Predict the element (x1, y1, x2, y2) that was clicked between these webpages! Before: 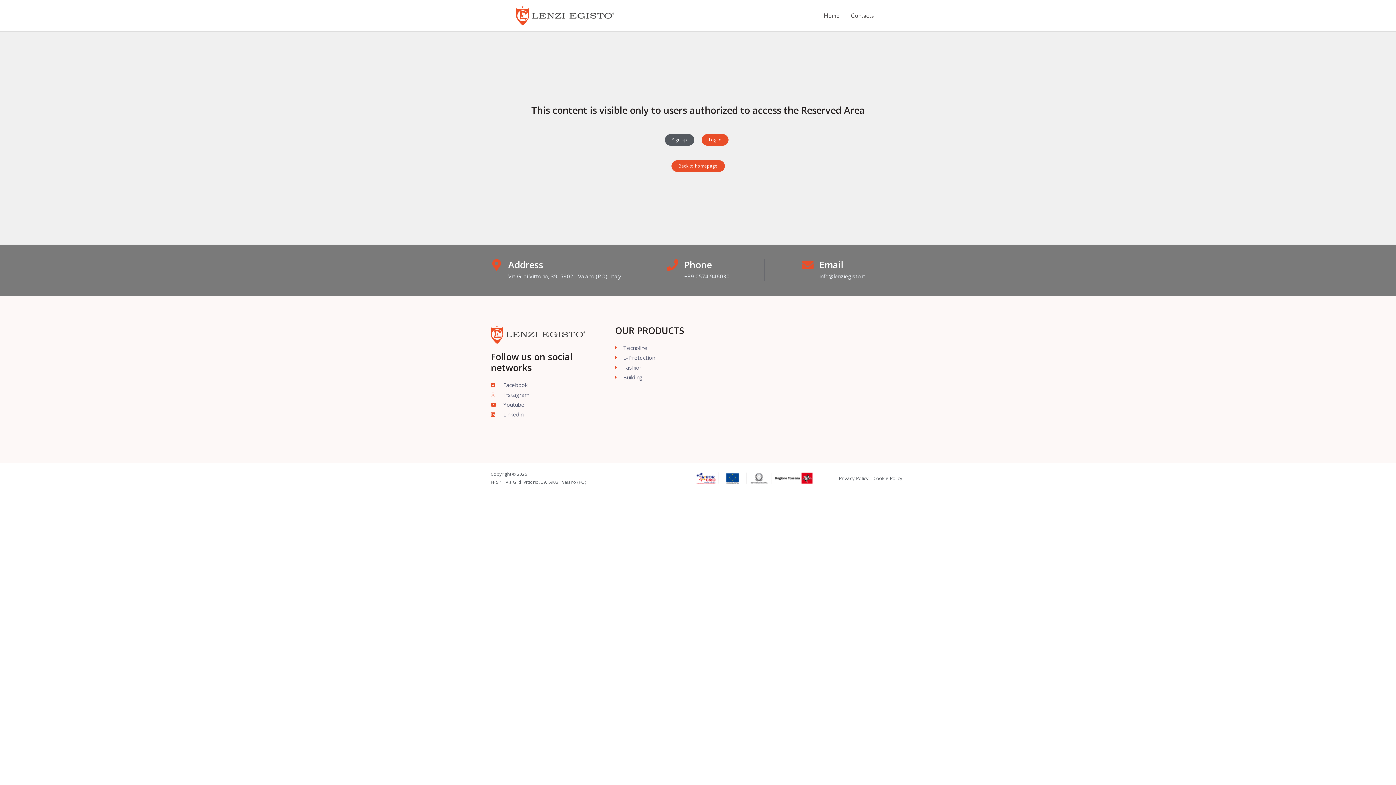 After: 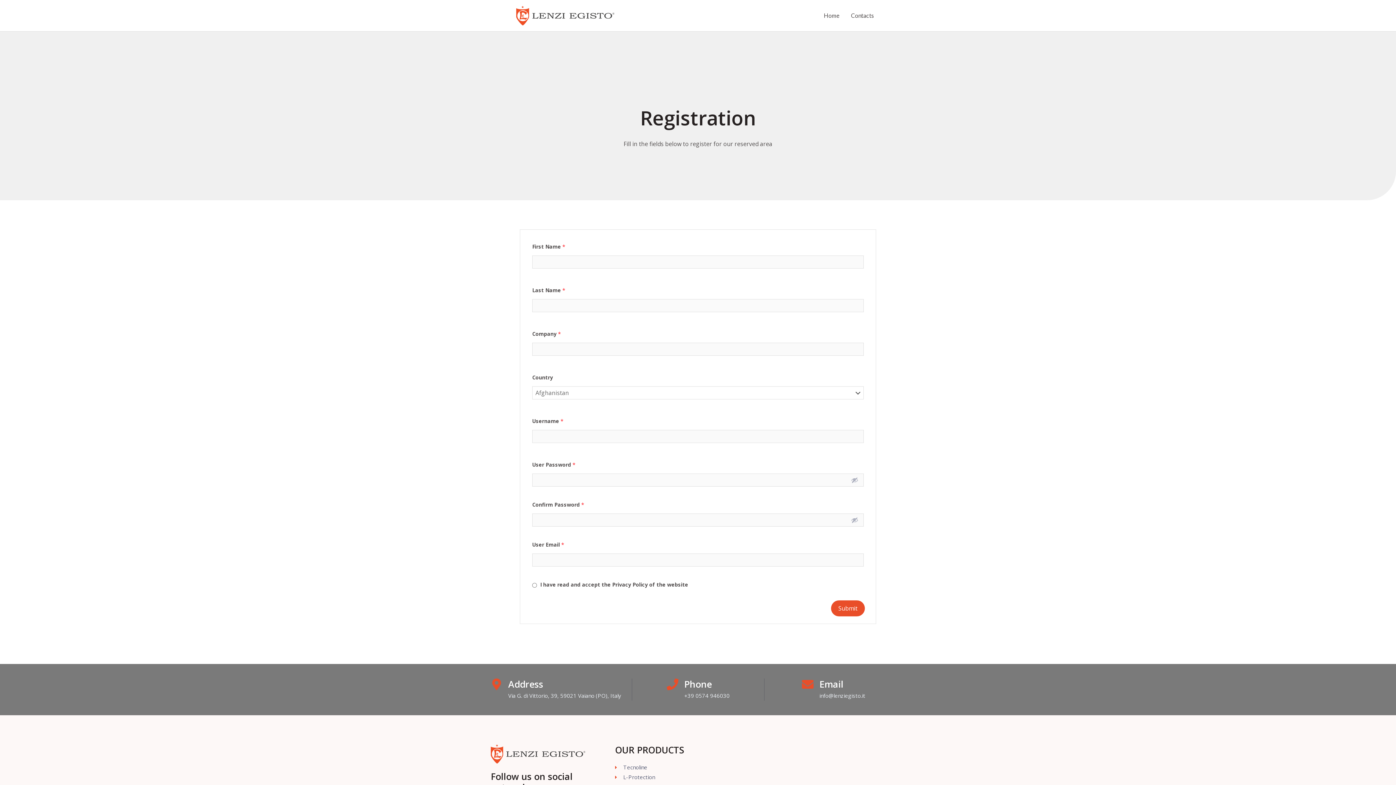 Action: label: Sign up bbox: (665, 134, 694, 145)